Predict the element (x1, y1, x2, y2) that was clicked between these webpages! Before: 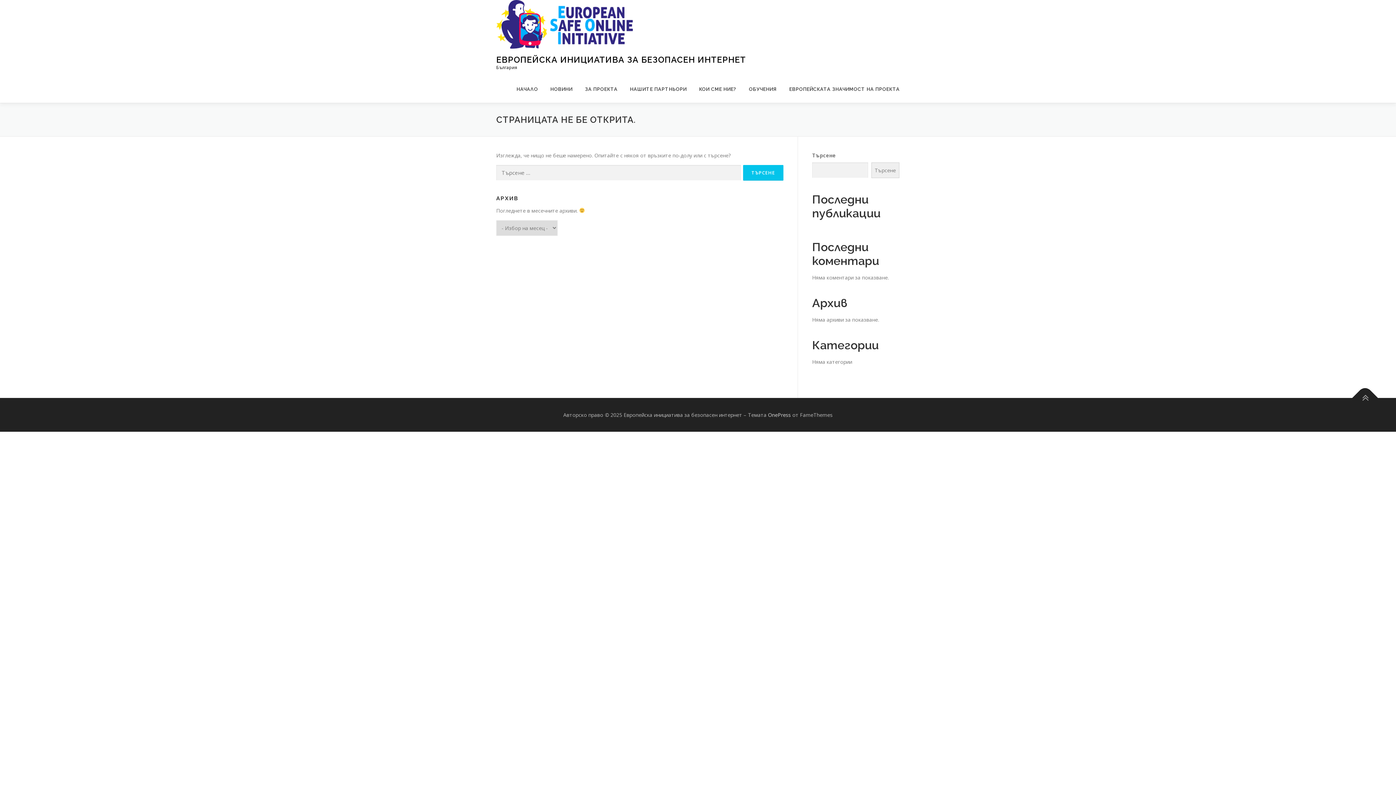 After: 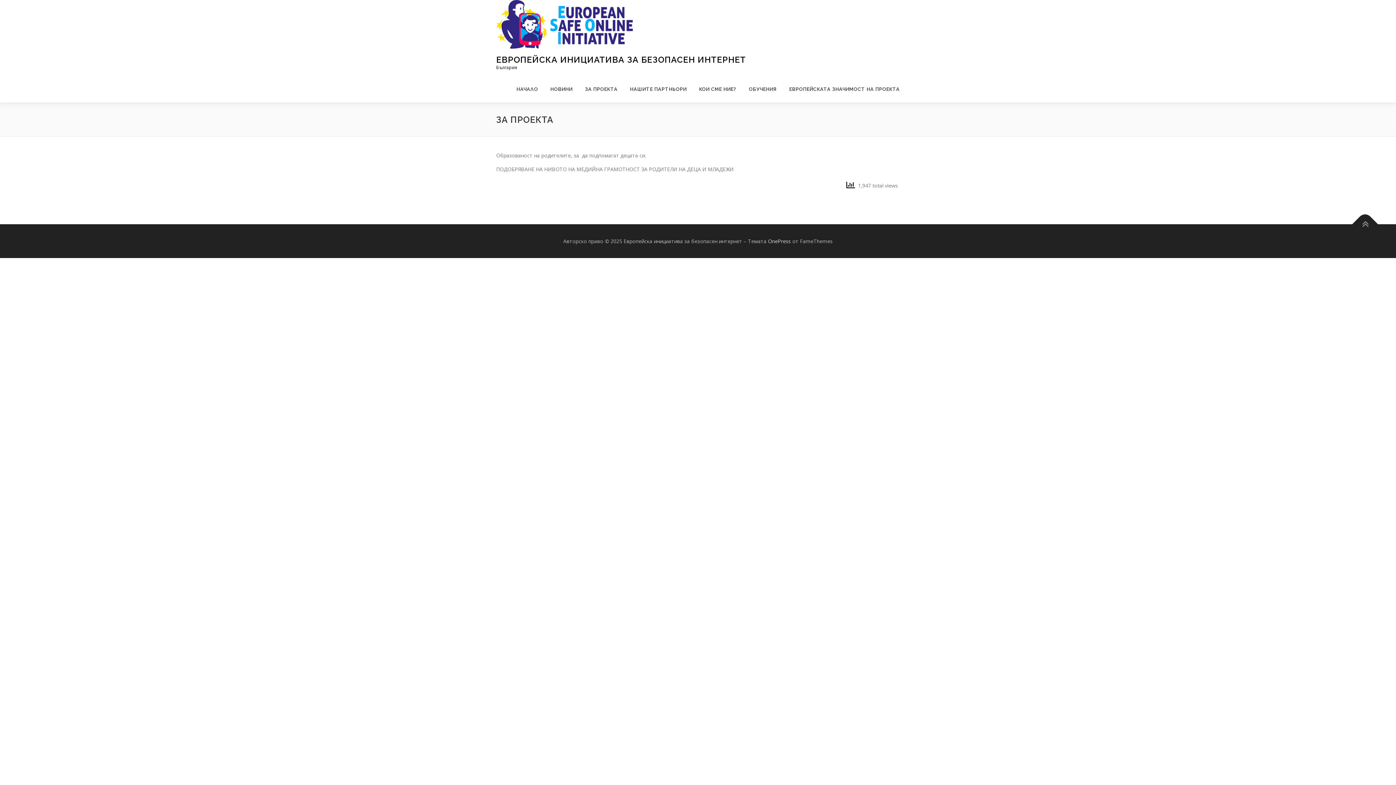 Action: bbox: (578, 75, 624, 102) label: ЗА ПРОЕКТА